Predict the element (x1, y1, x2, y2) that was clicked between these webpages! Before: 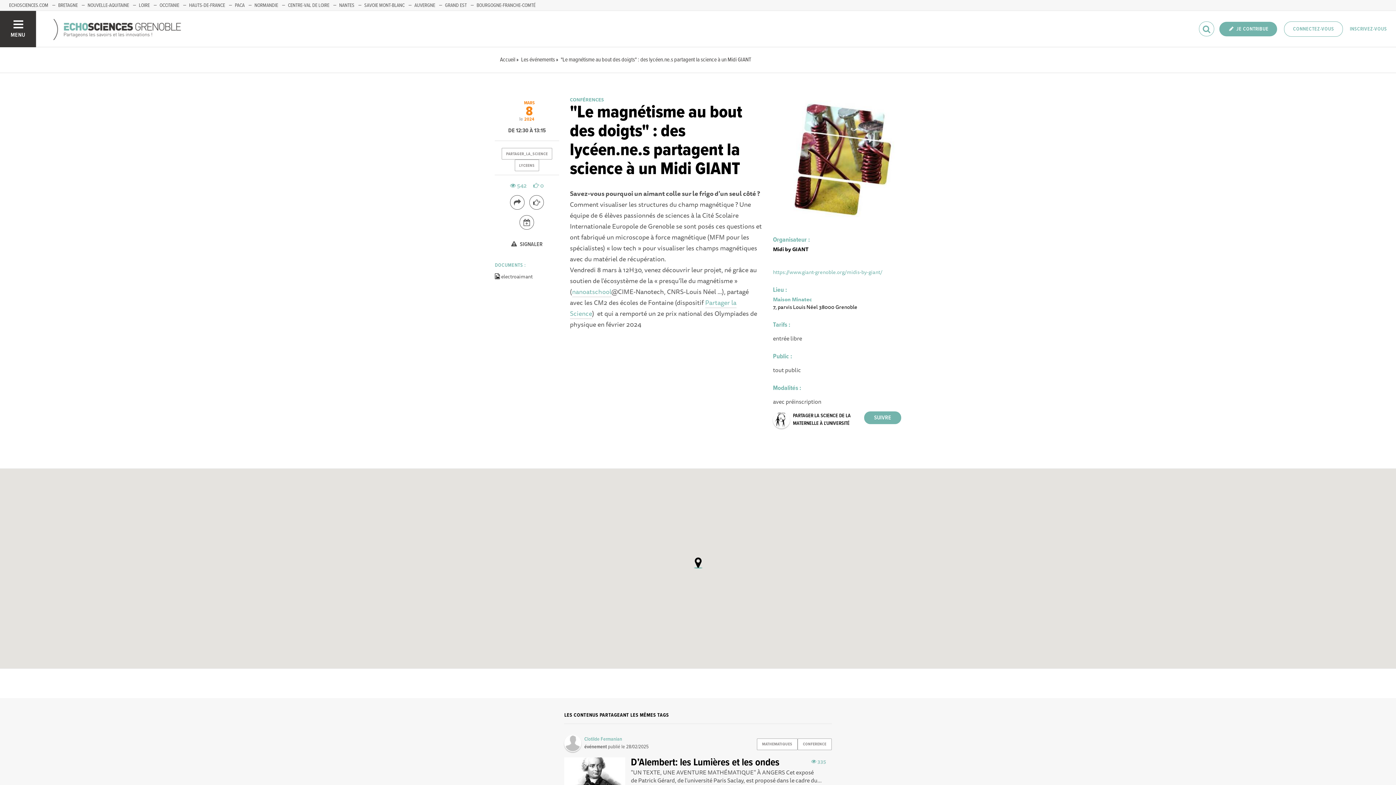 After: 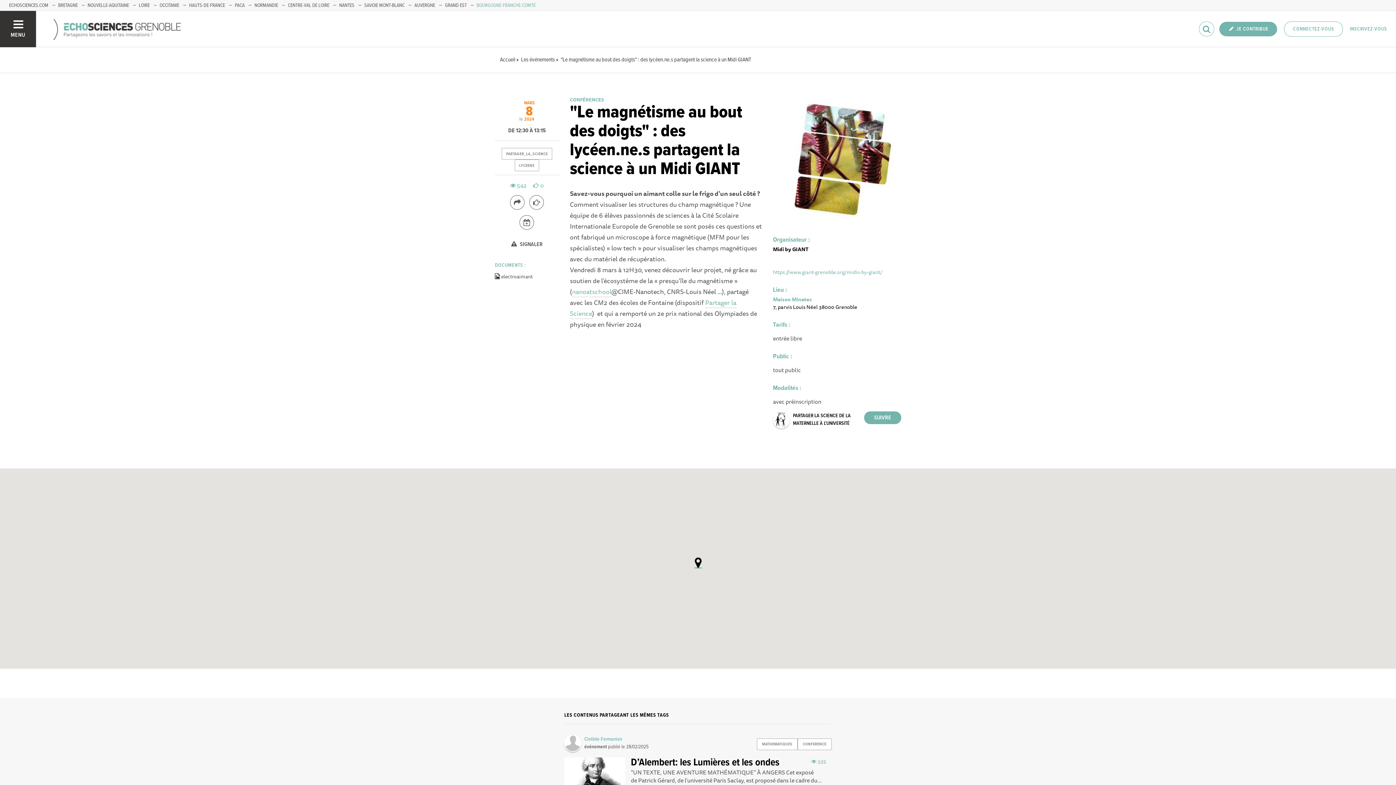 Action: bbox: (476, 2, 535, 8) label: BOURGOGNE-FRANCHE-COMTÉ